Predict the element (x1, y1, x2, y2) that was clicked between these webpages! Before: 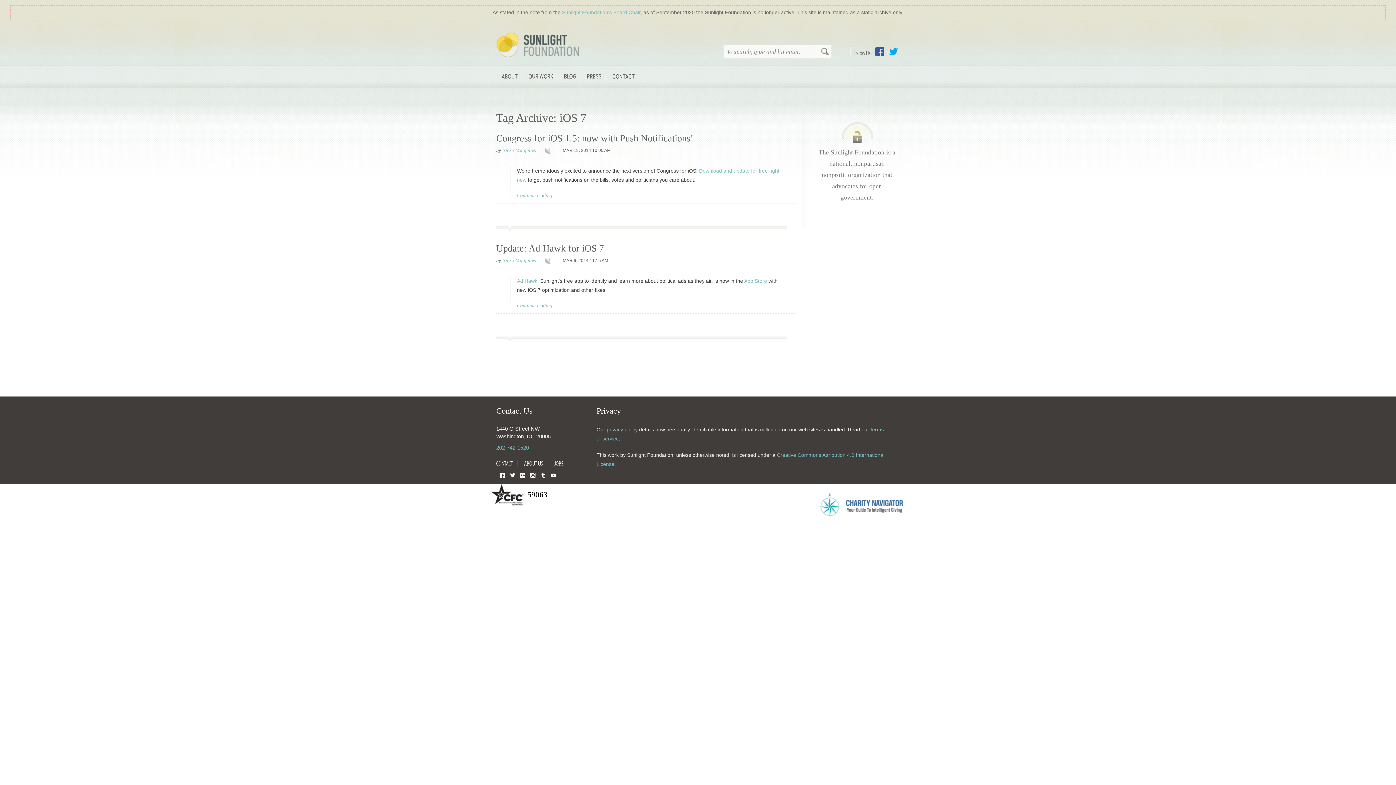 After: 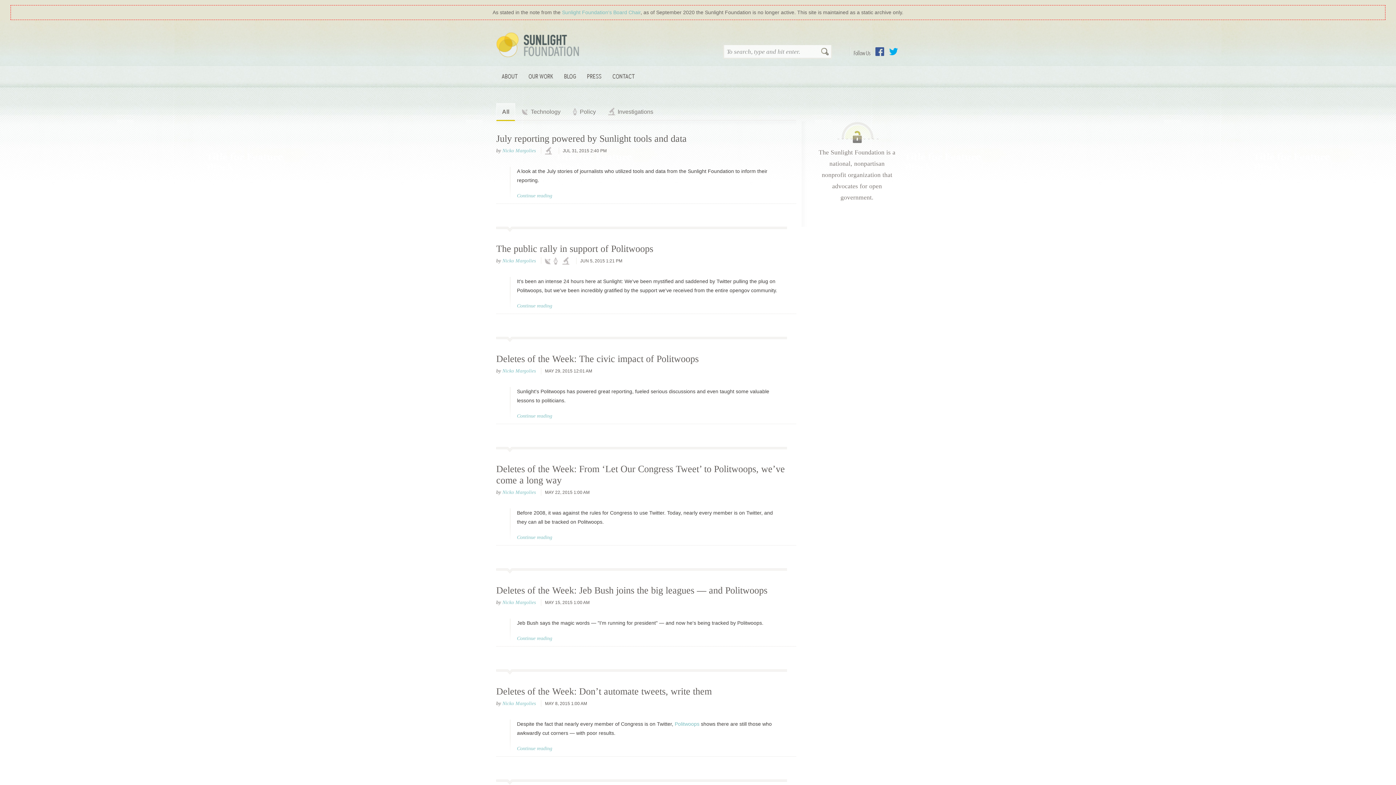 Action: label: Nicko Margolies bbox: (502, 147, 536, 153)